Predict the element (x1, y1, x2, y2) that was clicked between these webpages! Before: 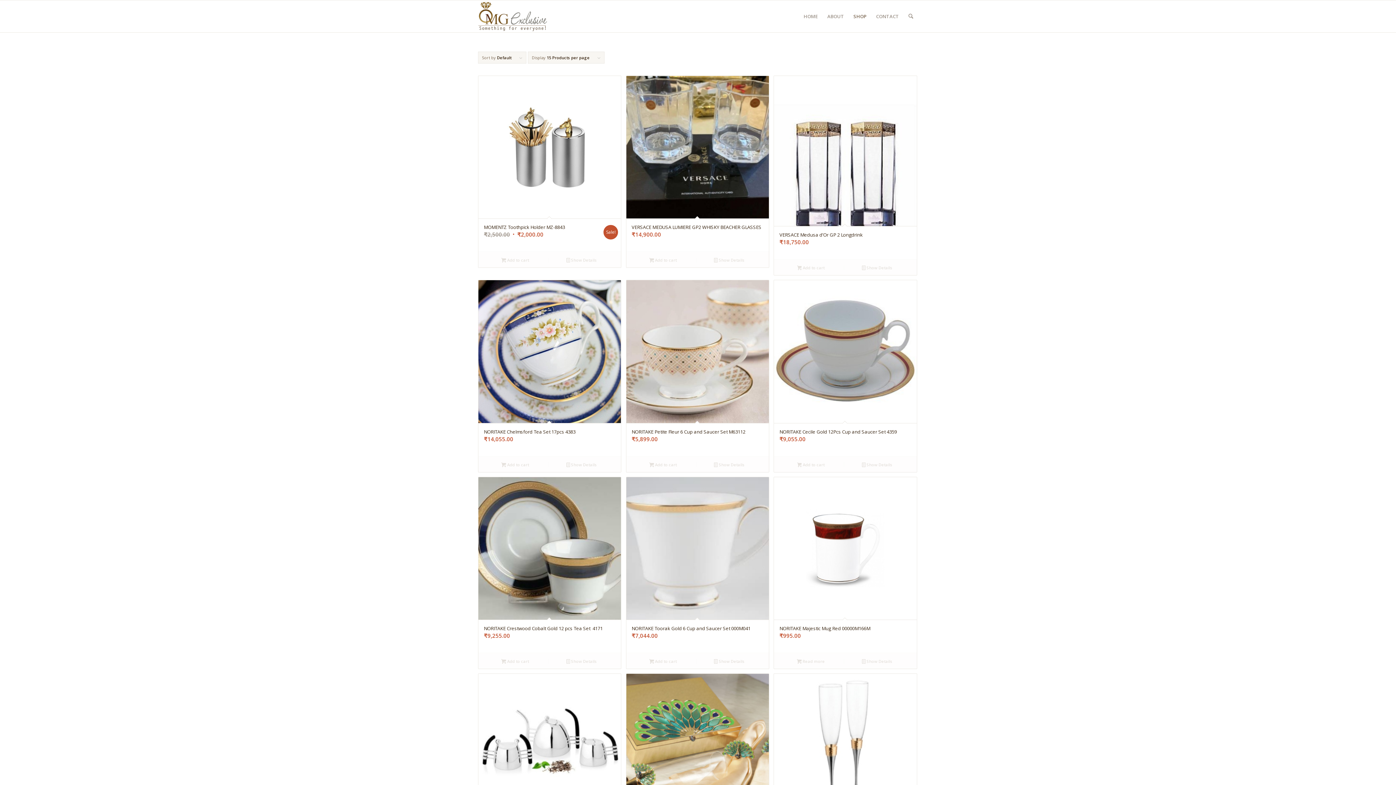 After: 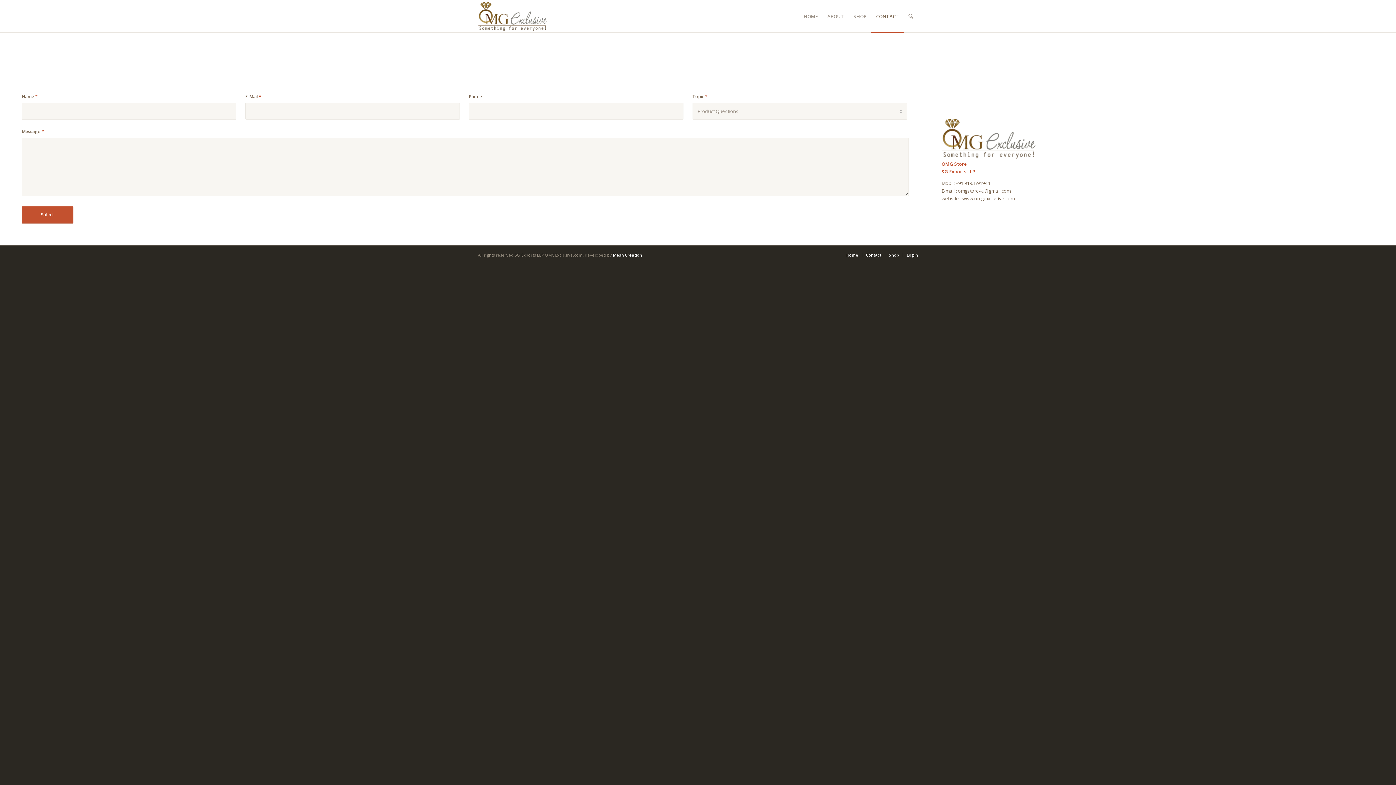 Action: label: CONTACT bbox: (871, 0, 903, 32)